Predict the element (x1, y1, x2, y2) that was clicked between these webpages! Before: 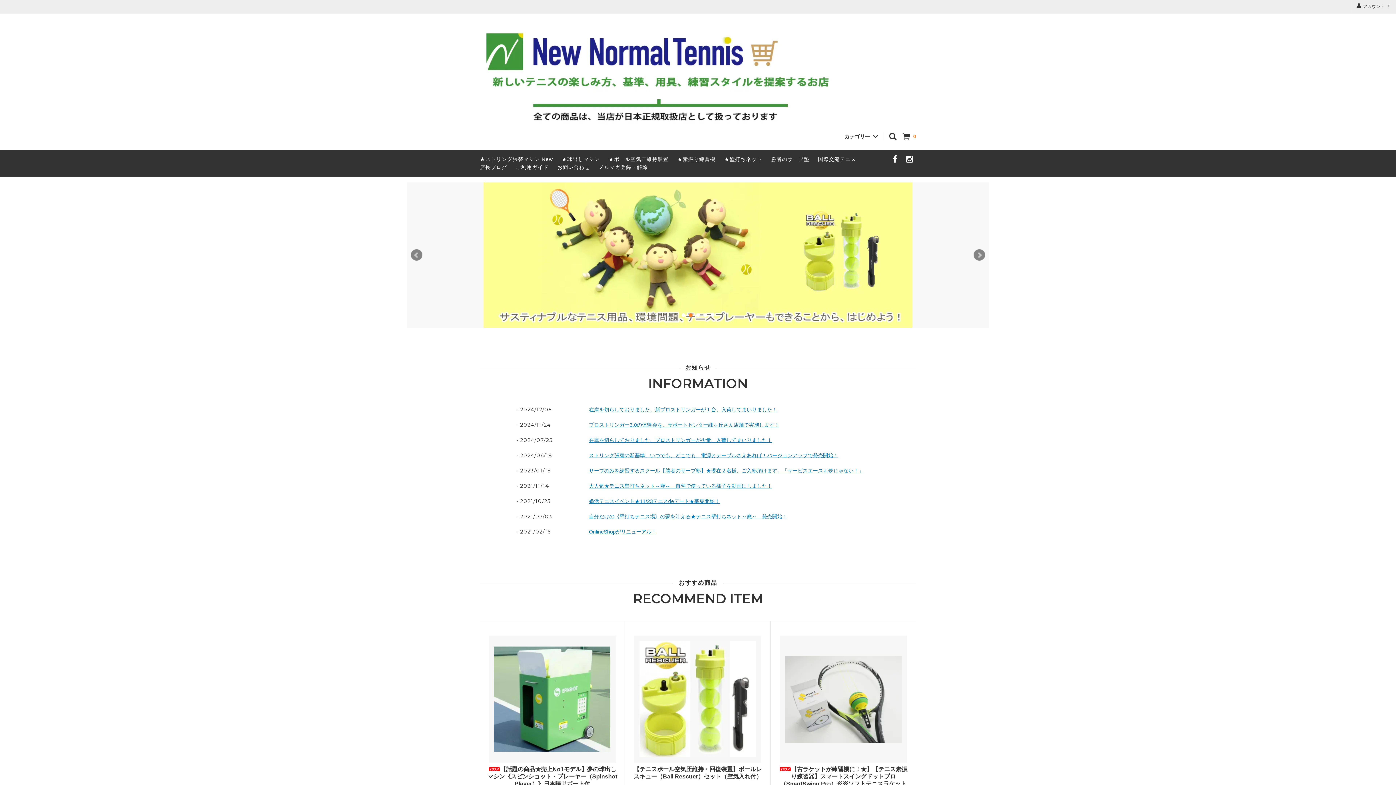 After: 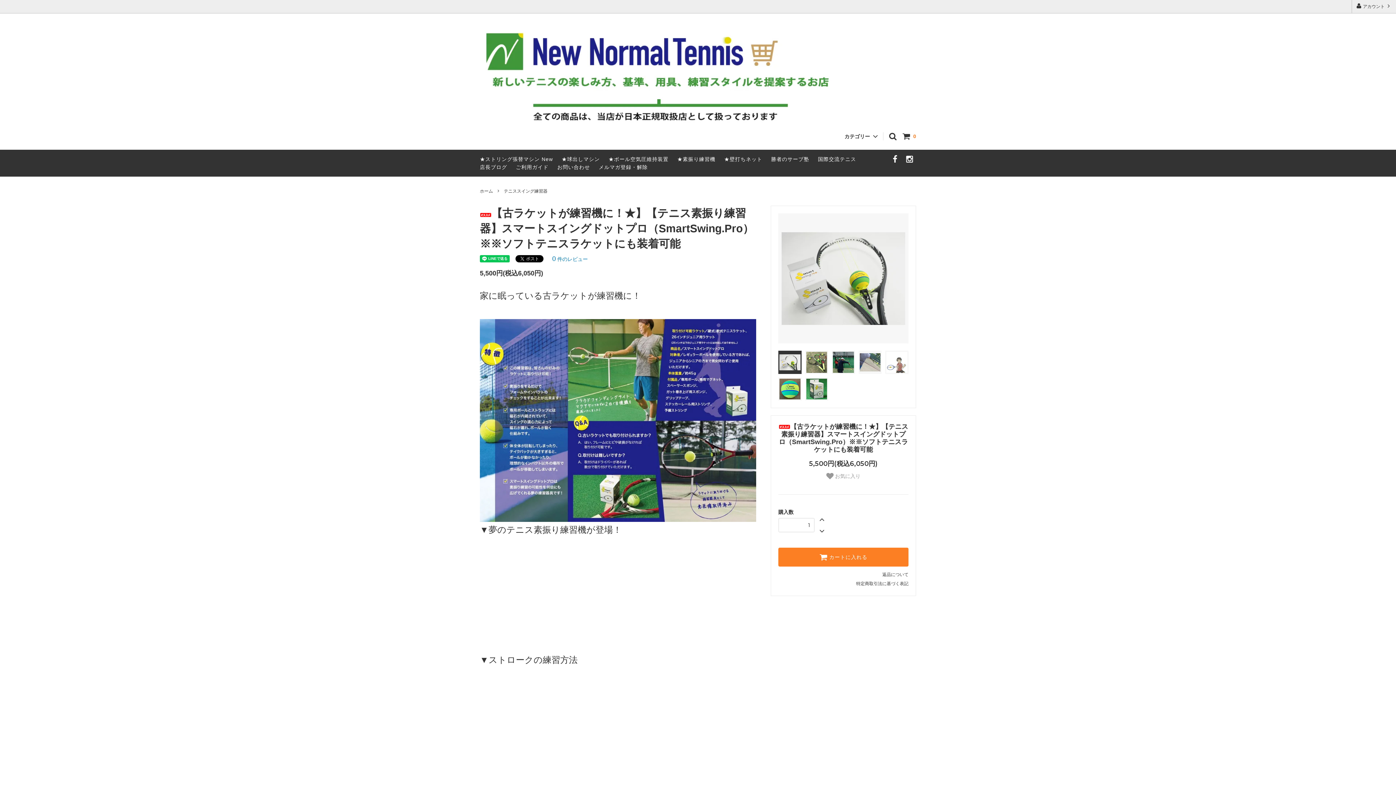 Action: label: 【古ラケットが練習機に！★】【テニス素振り練習器】スマートスイングドットプロ（SmartSwing.Pro）※※ソフトテニスラケットにも装着可能 bbox: (778, 766, 909, 795)